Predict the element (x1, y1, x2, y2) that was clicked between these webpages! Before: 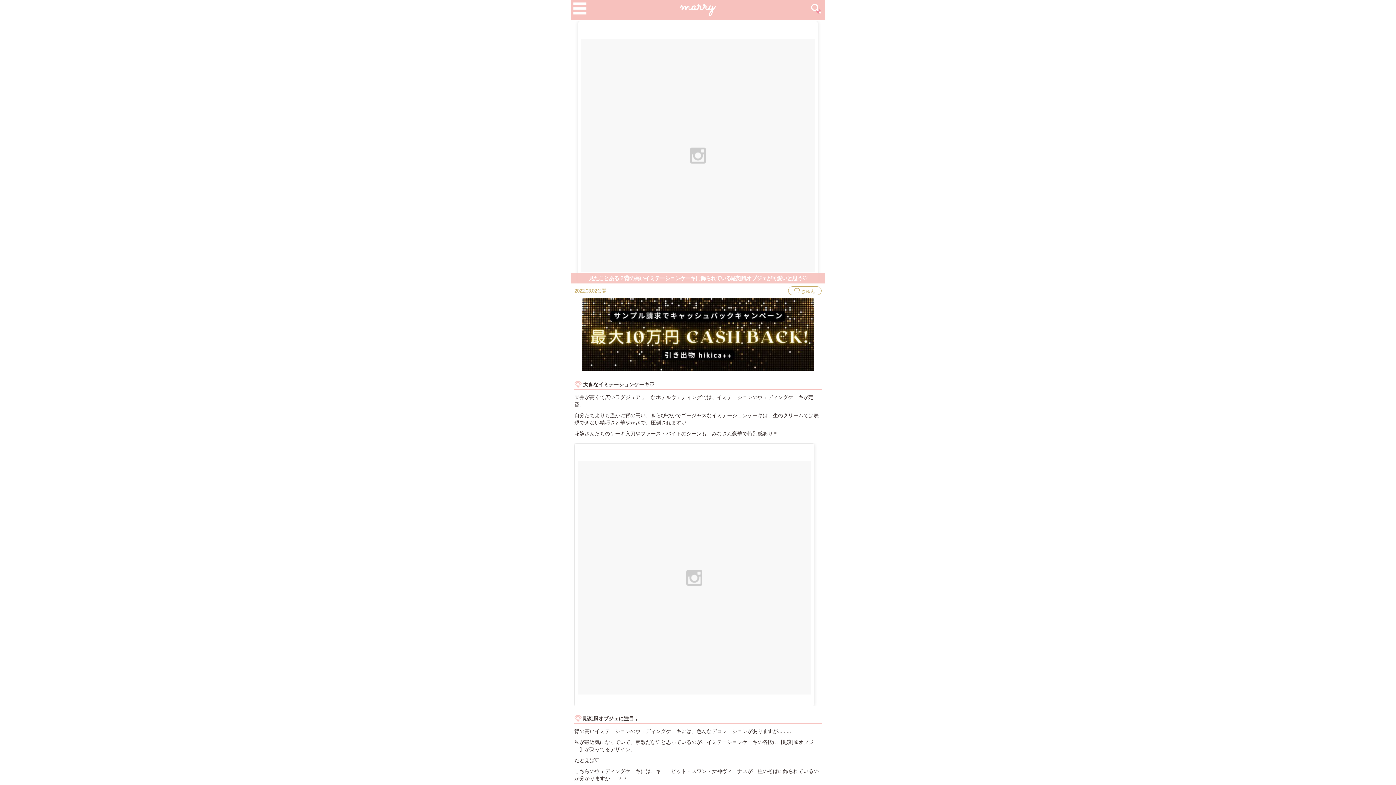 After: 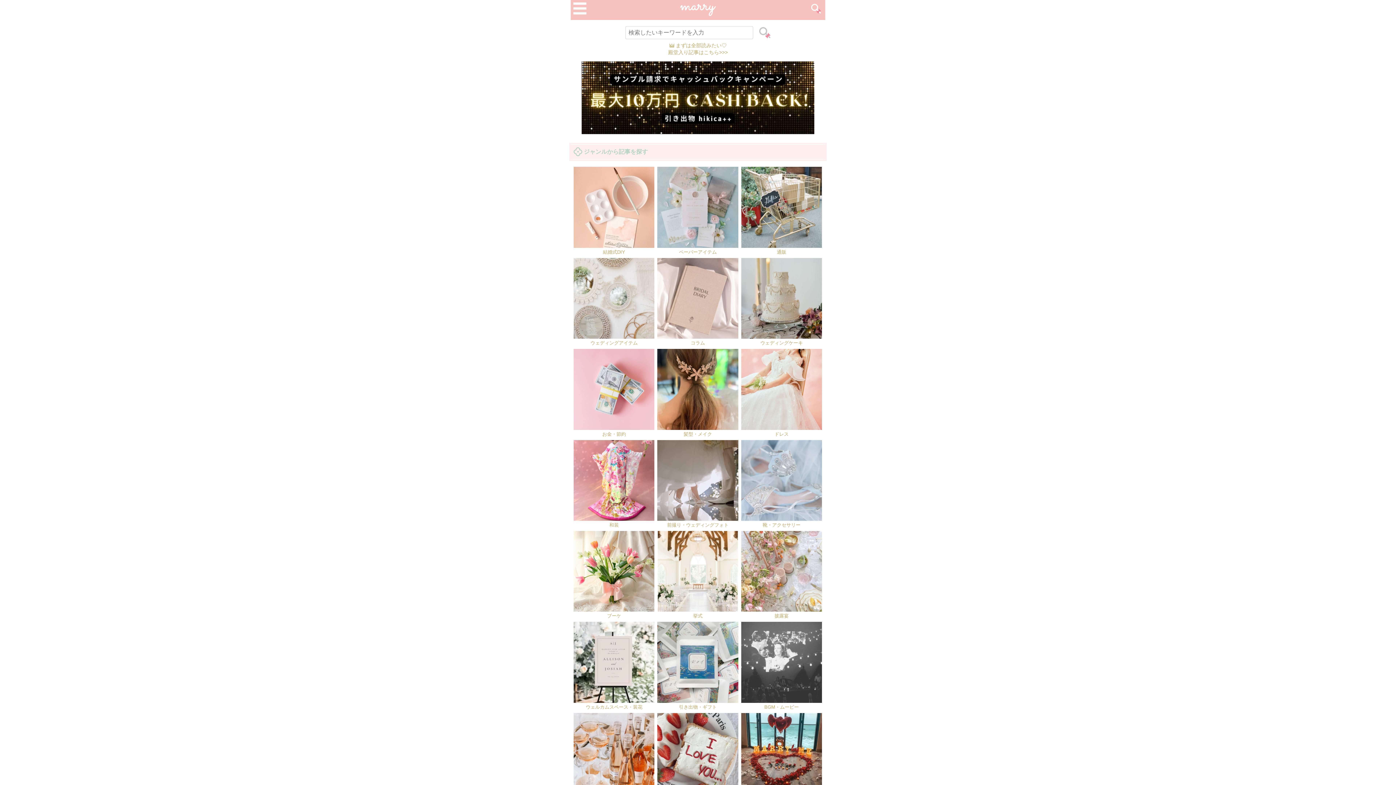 Action: bbox: (807, 0, 825, 20)